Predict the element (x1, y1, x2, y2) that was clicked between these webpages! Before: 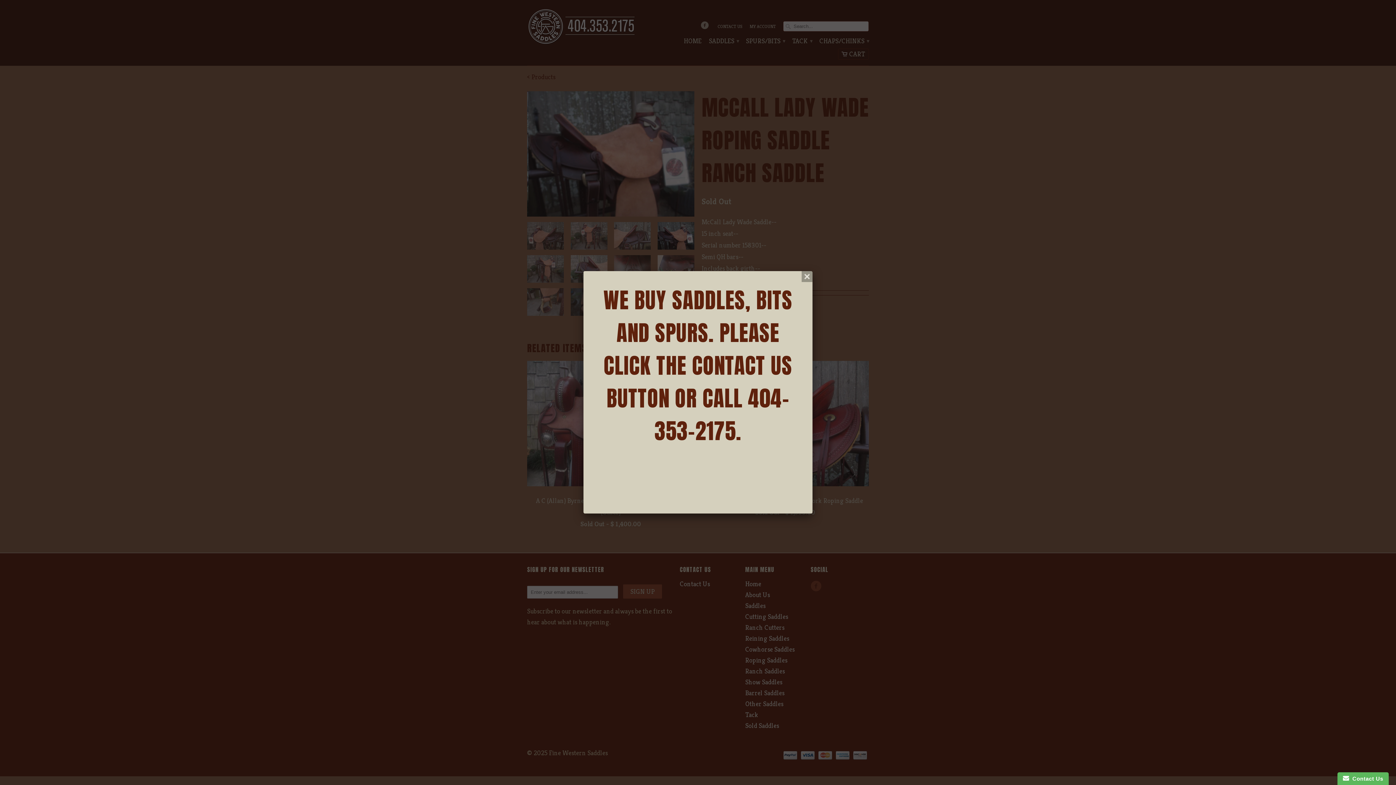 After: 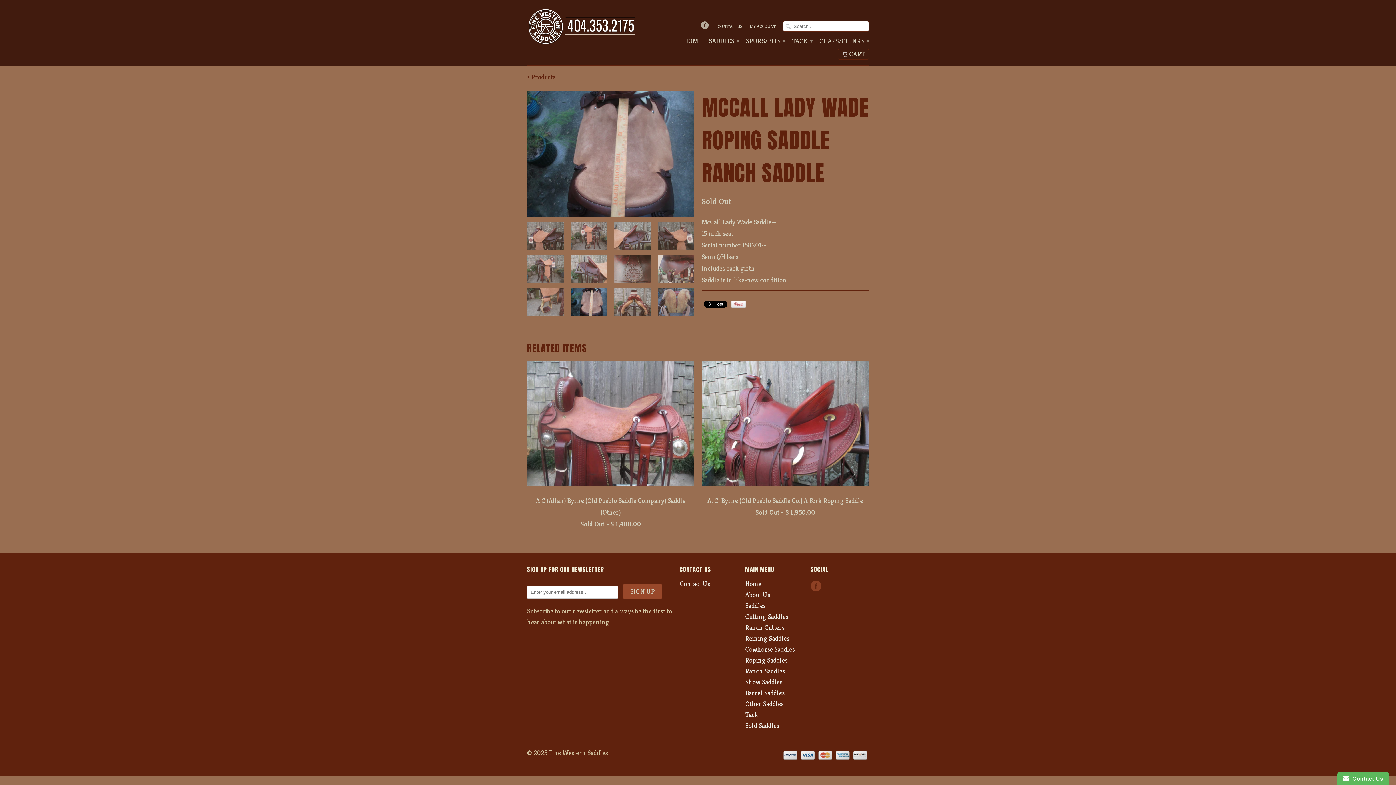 Action: bbox: (801, 271, 812, 282)